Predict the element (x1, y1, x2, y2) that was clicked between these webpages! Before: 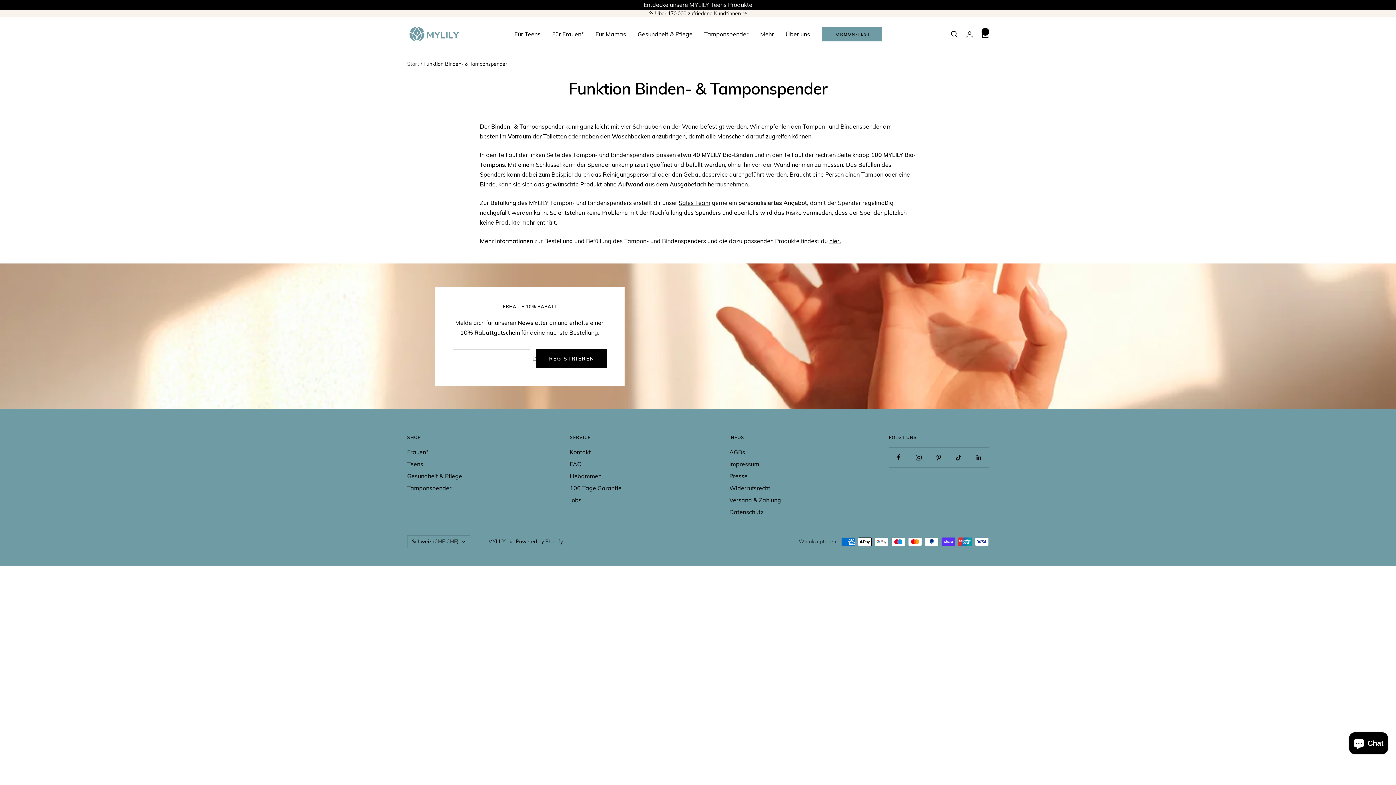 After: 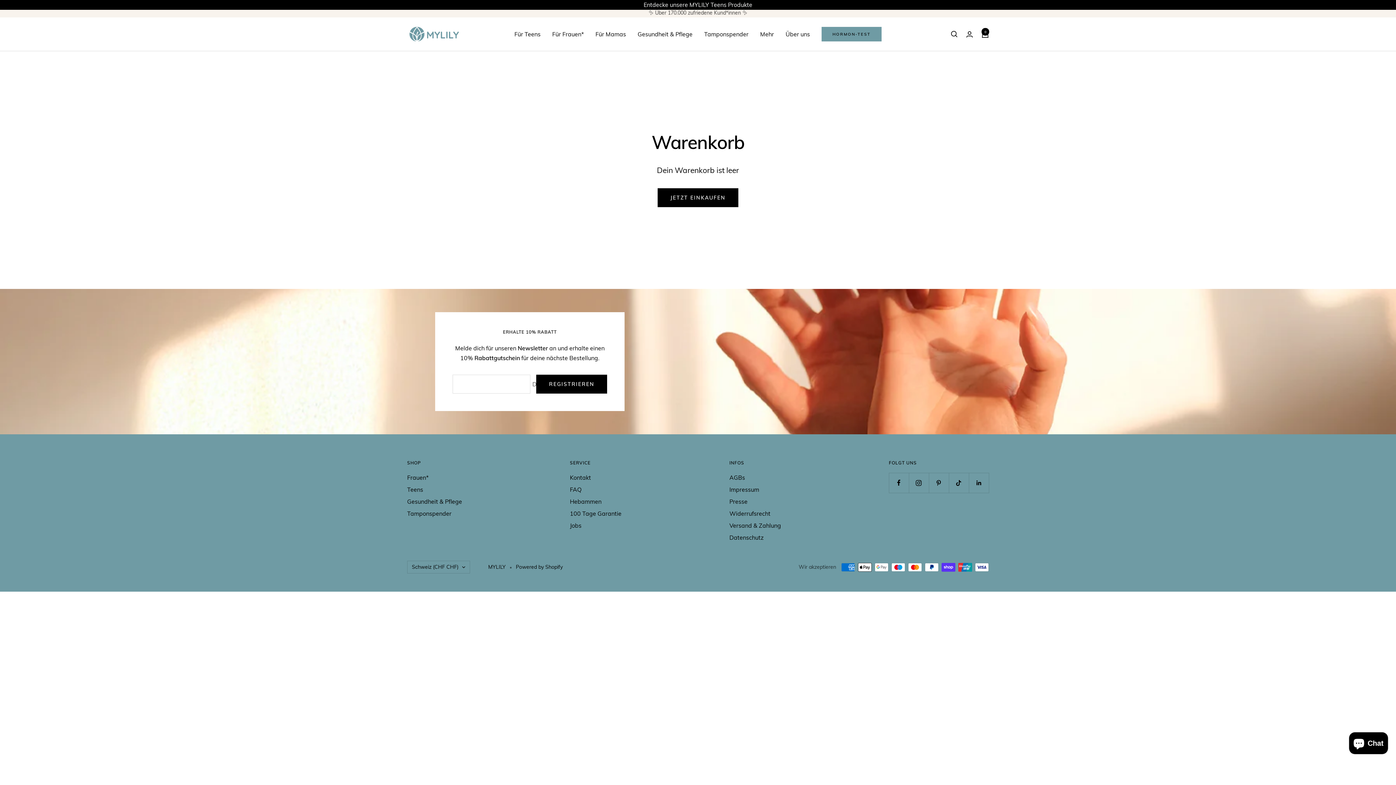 Action: label: Warenkorb bbox: (981, 30, 989, 37)